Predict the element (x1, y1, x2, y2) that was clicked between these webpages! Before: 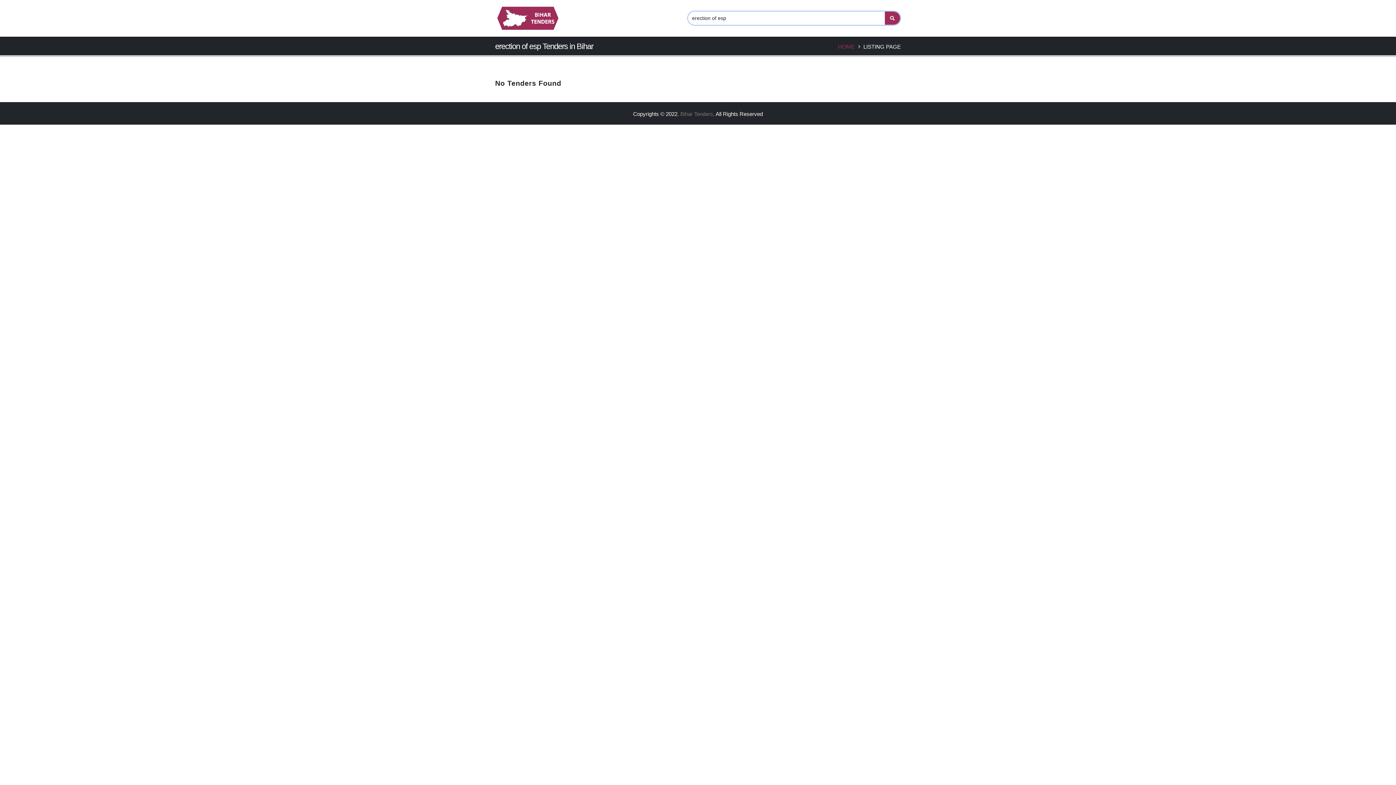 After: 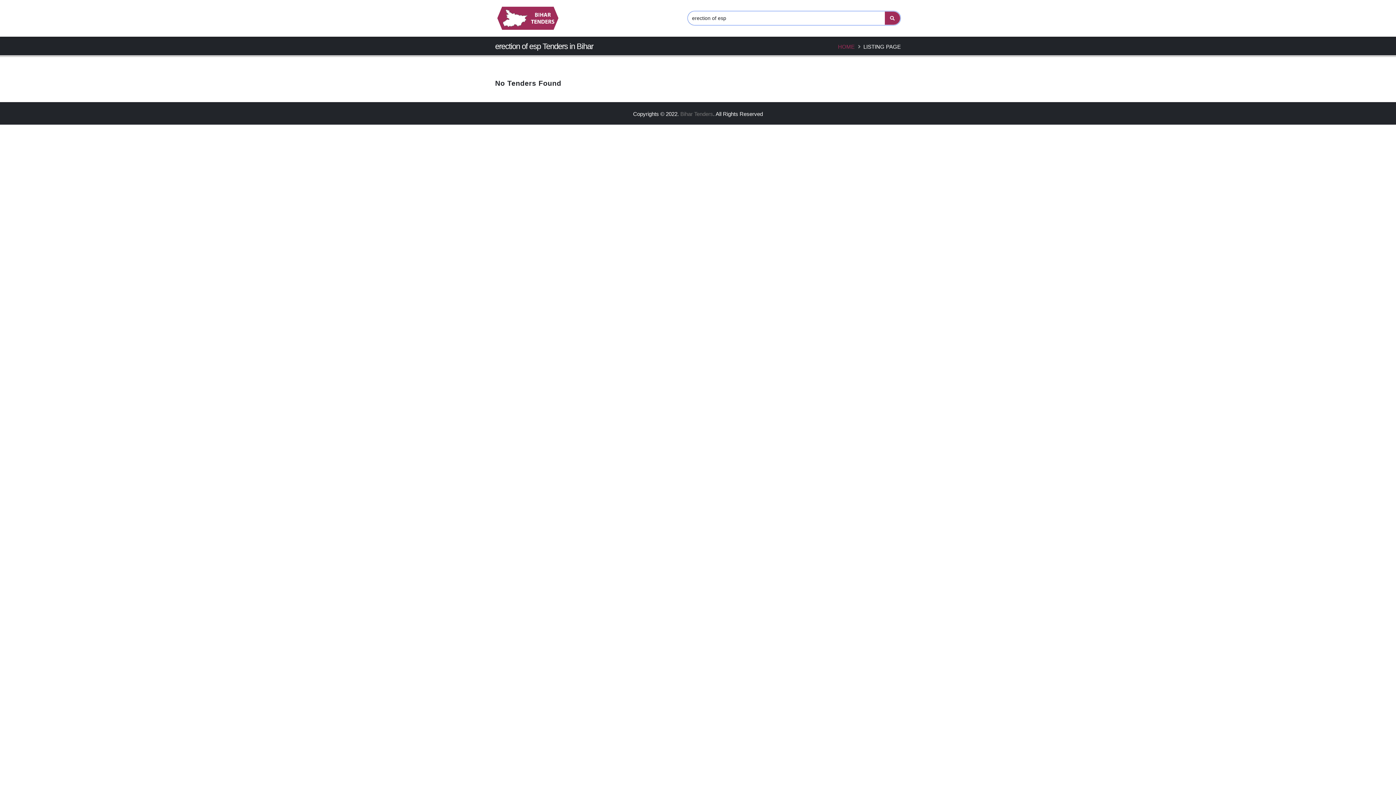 Action: bbox: (884, 11, 900, 25)